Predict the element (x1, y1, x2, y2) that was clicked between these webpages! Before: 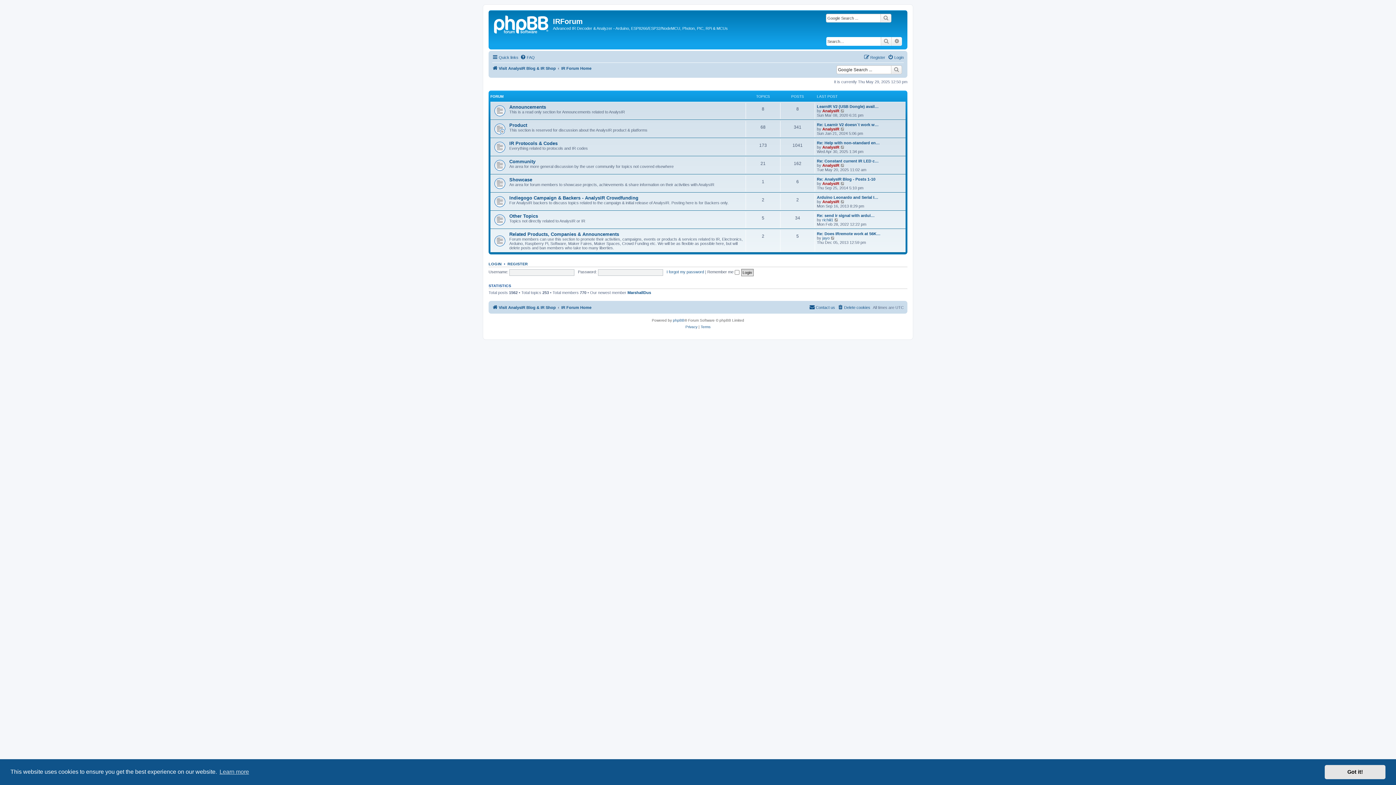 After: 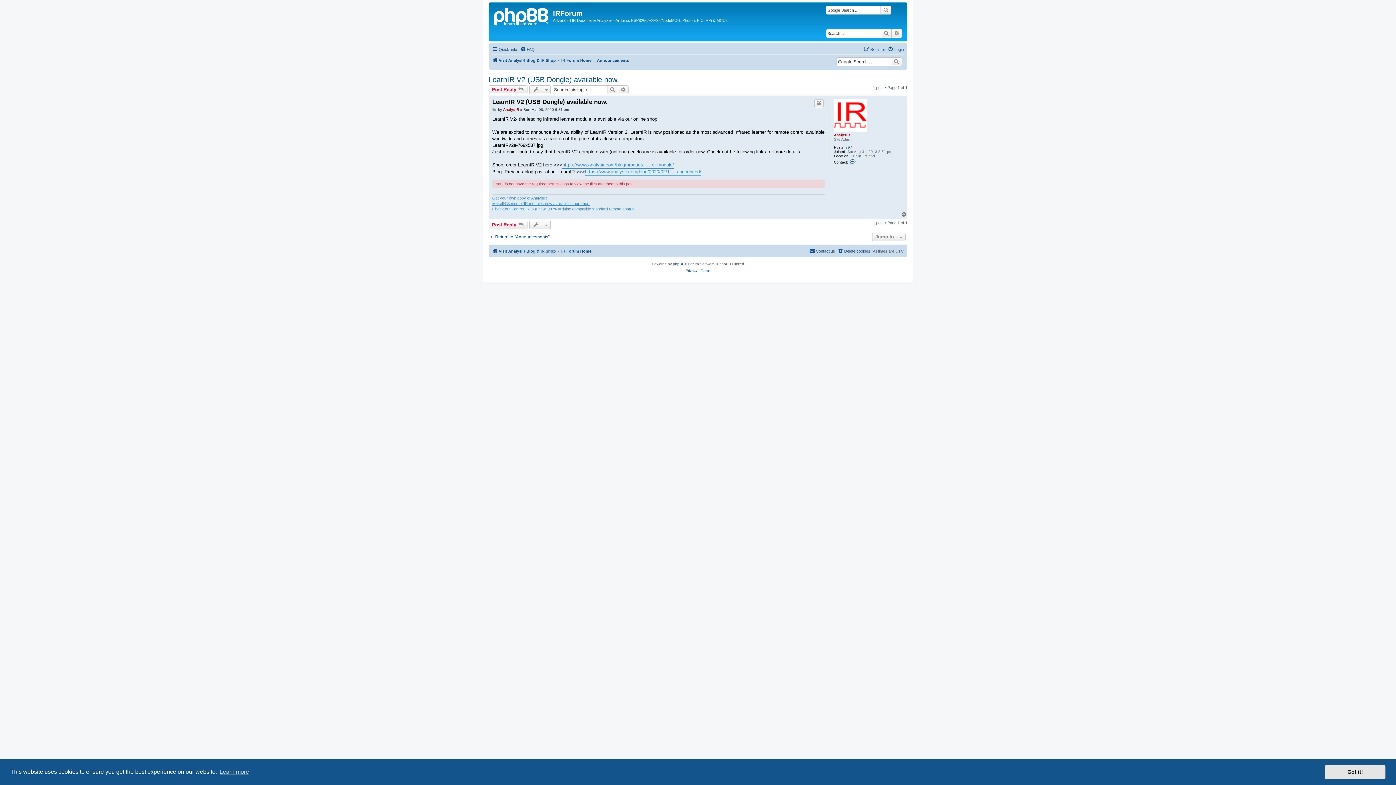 Action: bbox: (817, 104, 878, 108) label: LearnIR V2 (USB Dongle) avail…